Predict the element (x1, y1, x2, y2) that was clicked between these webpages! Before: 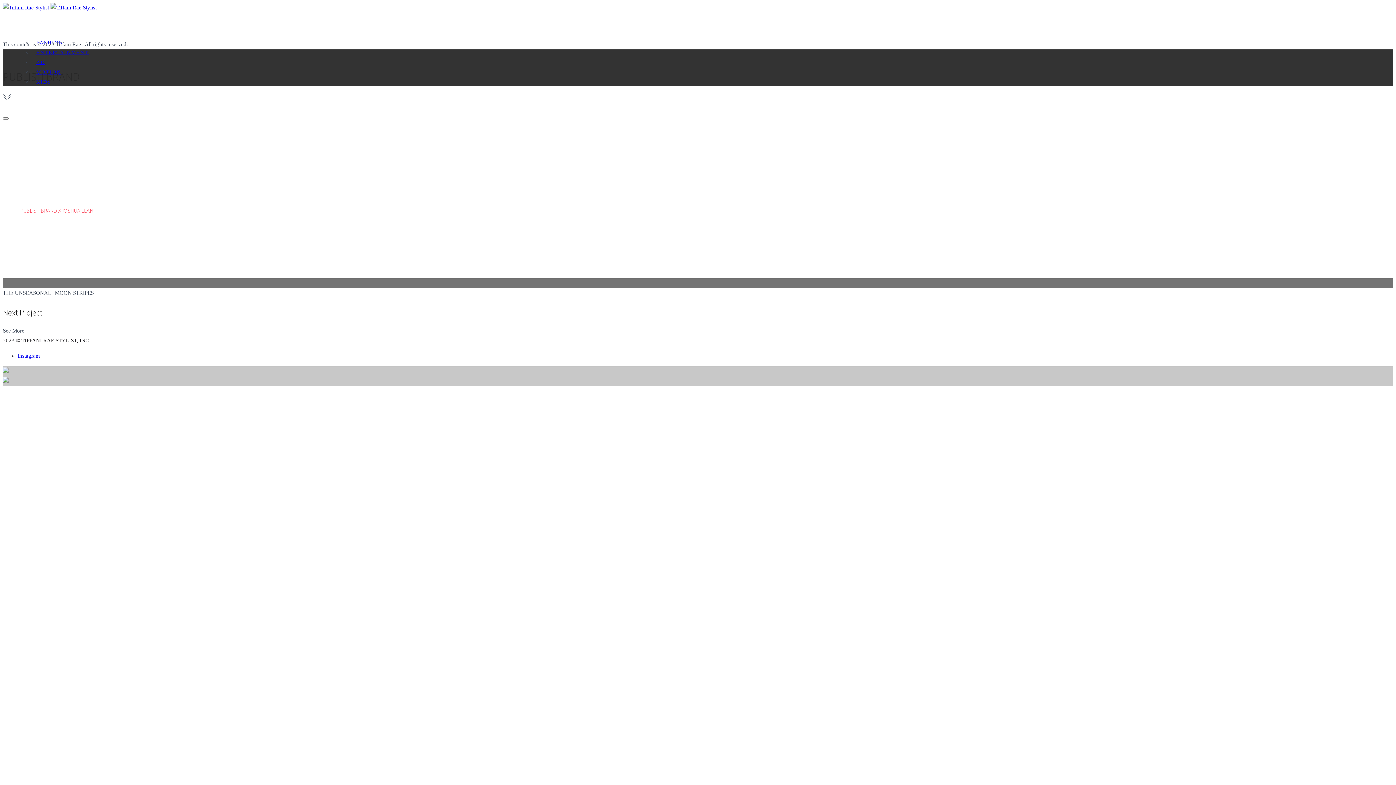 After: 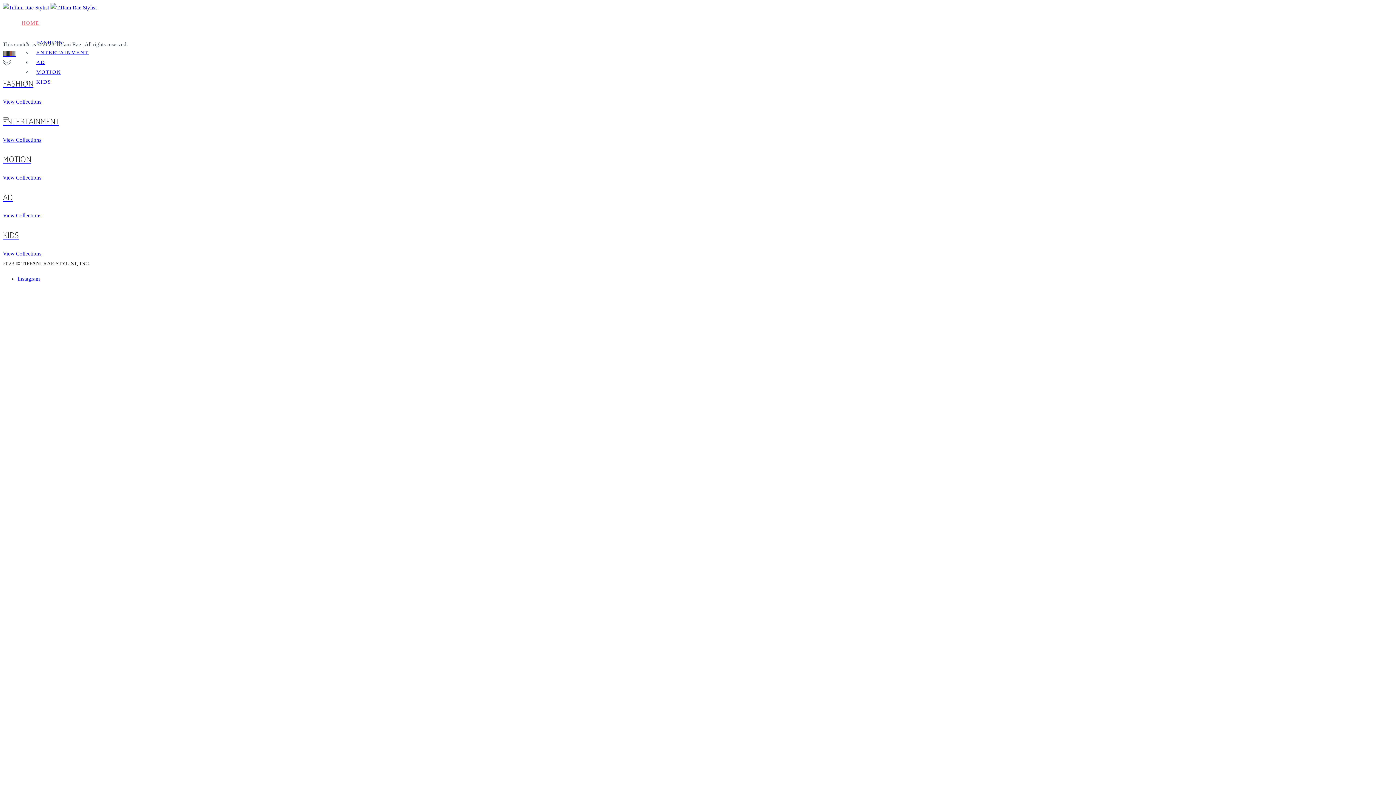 Action: bbox: (17, 20, 44, 25) label: HOME